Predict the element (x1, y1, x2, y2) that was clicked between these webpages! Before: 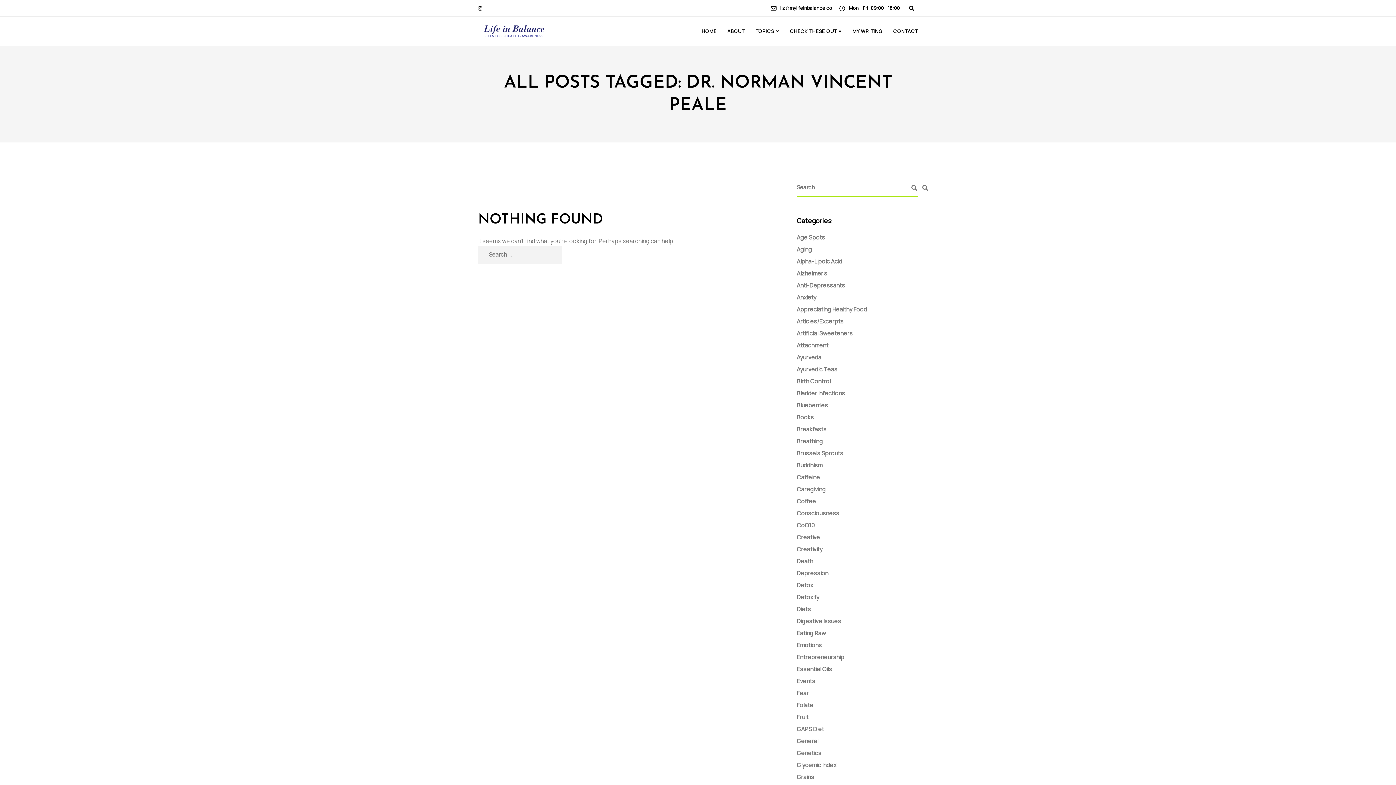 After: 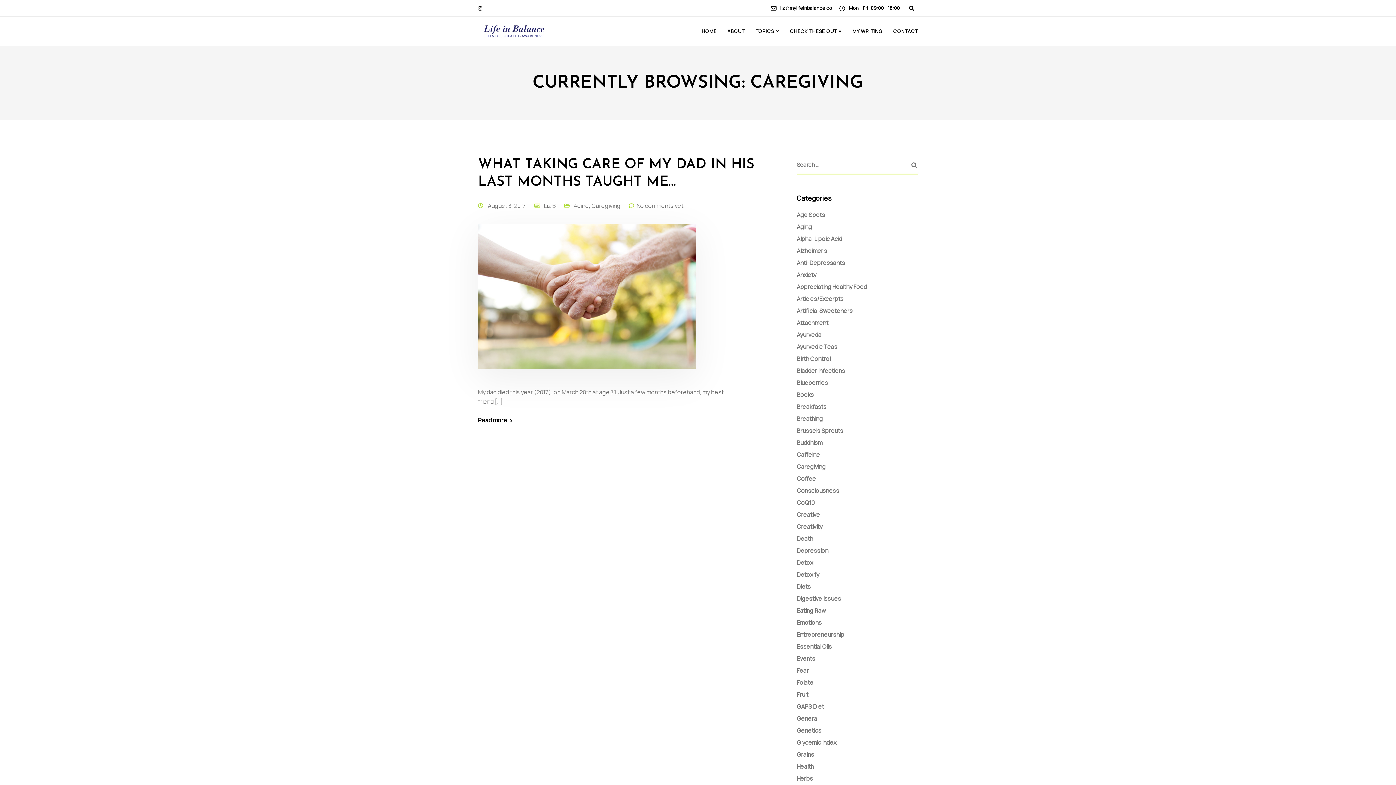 Action: bbox: (796, 485, 826, 493) label: Caregiving